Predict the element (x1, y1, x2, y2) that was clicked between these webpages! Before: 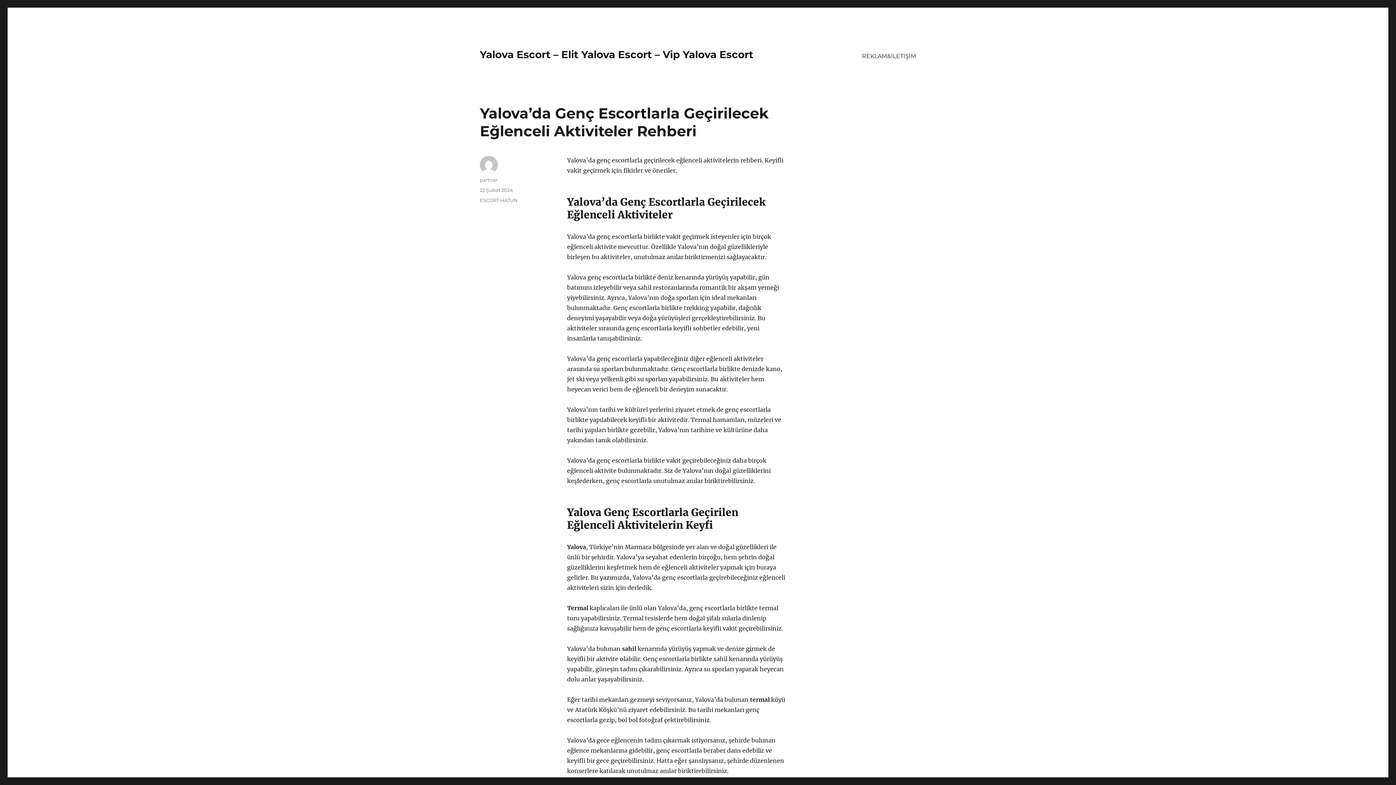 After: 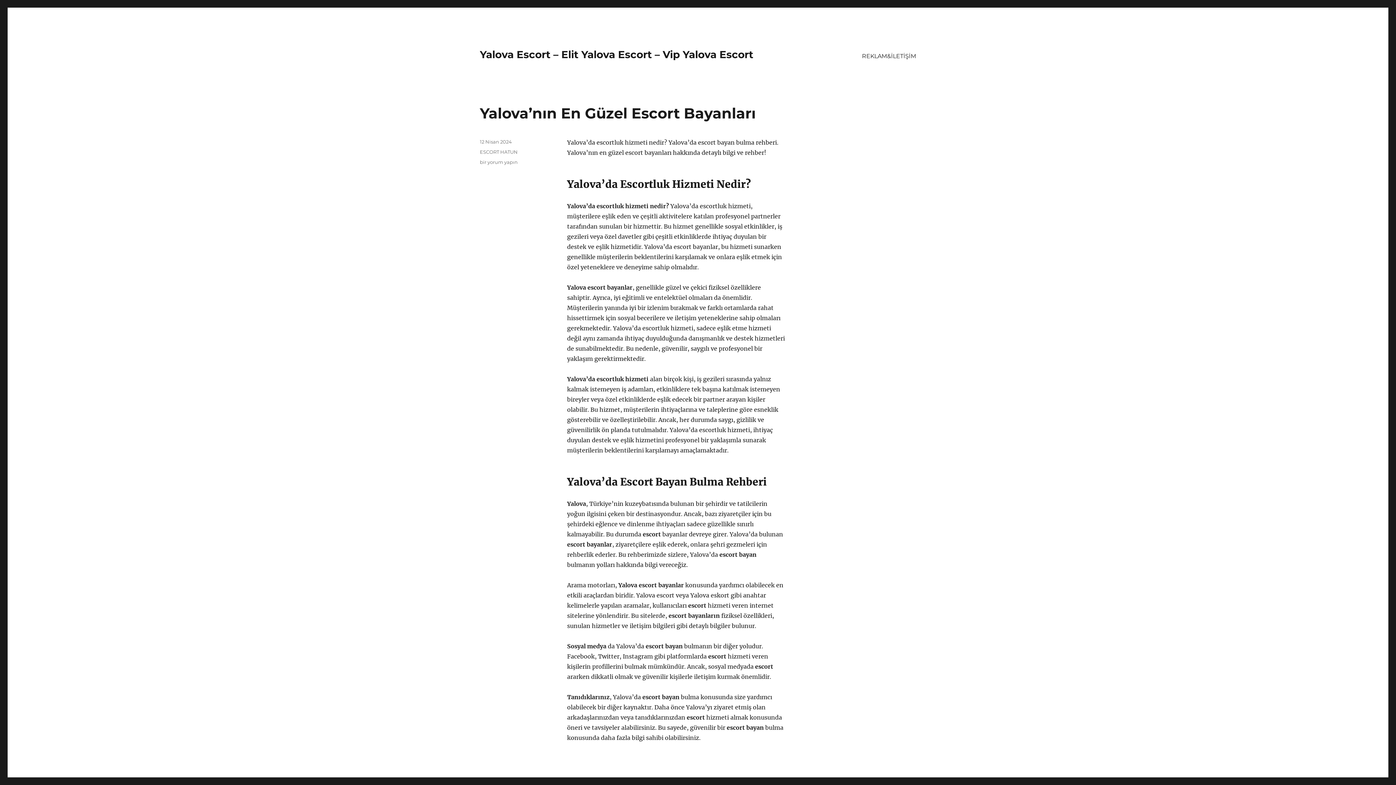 Action: bbox: (480, 48, 753, 60) label: Yalova Escort – Elit Yalova Escort – Vip Yalova Escort